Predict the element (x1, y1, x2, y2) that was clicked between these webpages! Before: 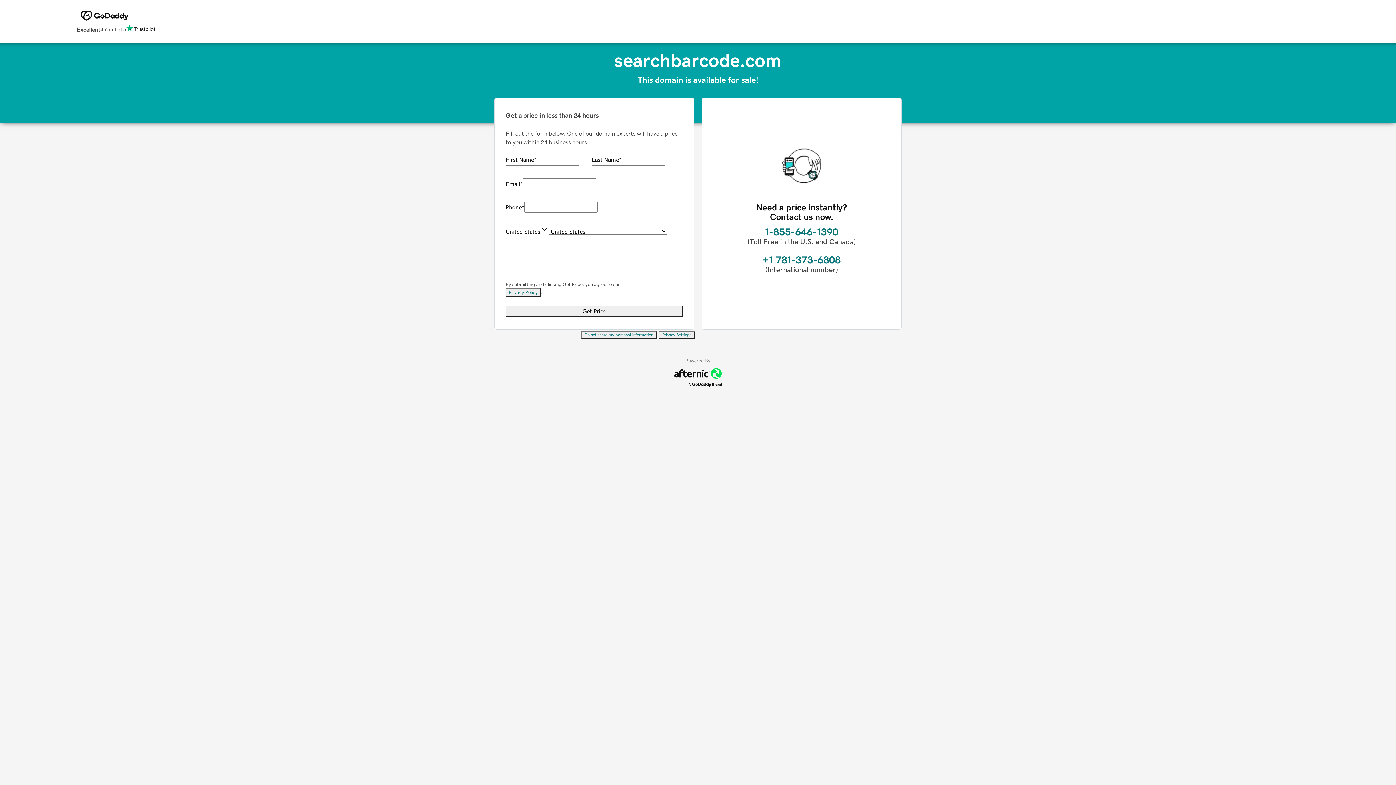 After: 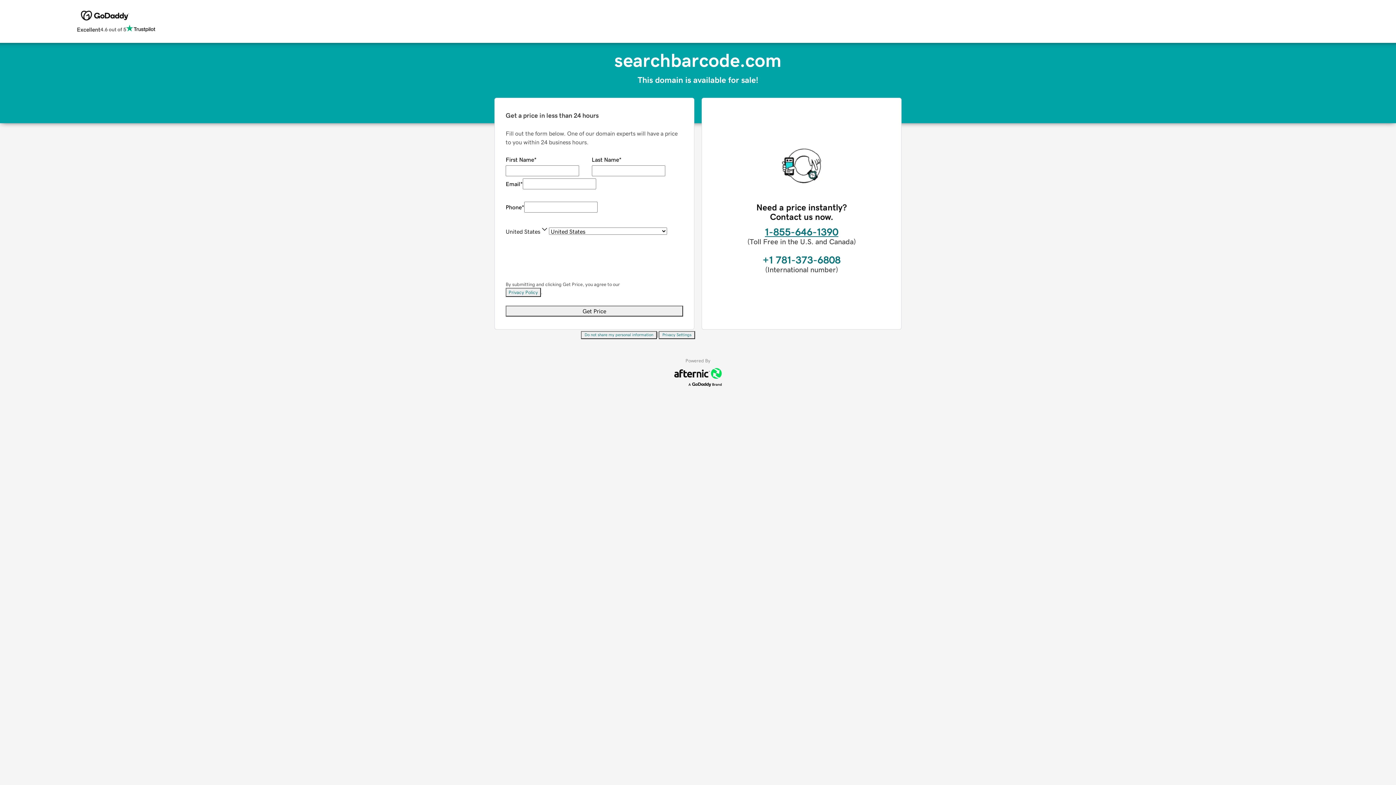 Action: bbox: (765, 226, 838, 237) label: 1-855-646-1390